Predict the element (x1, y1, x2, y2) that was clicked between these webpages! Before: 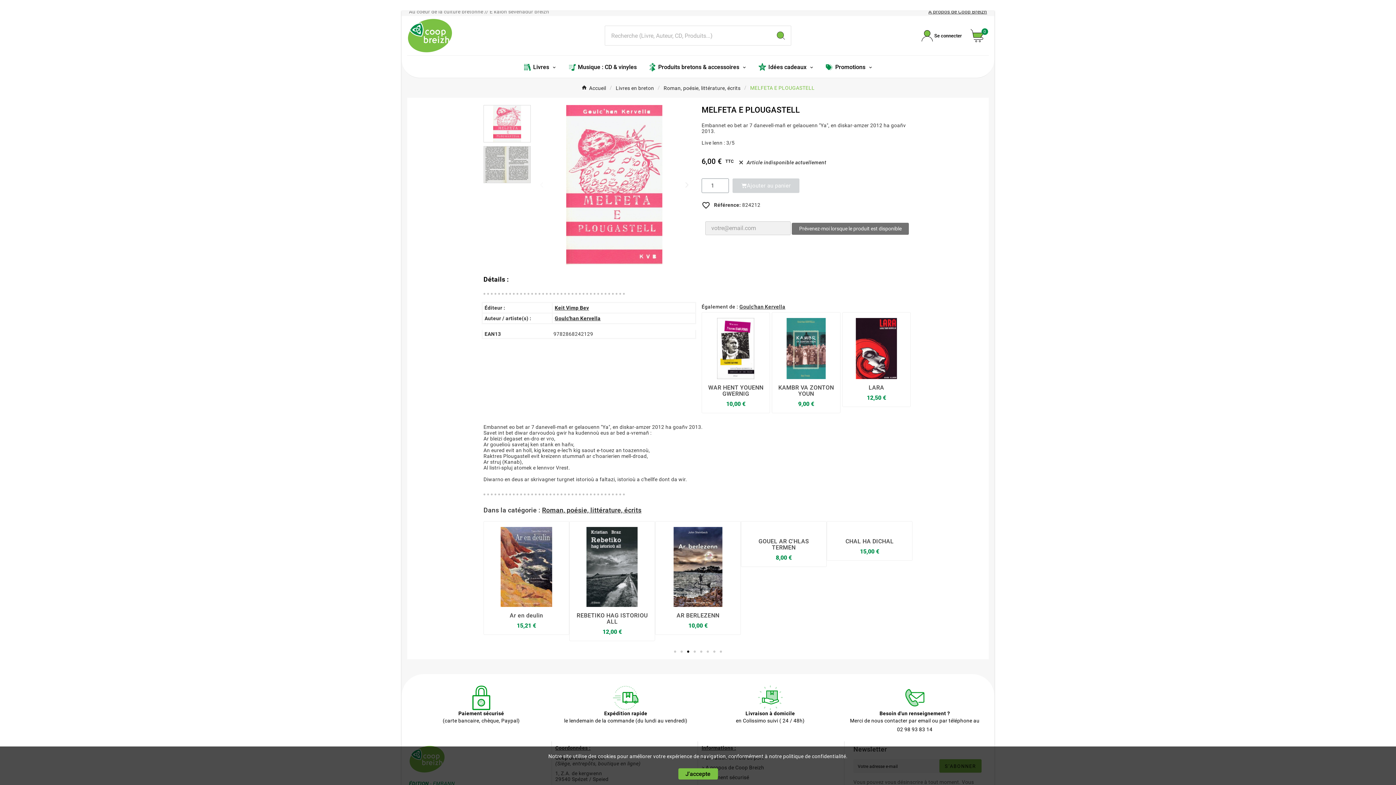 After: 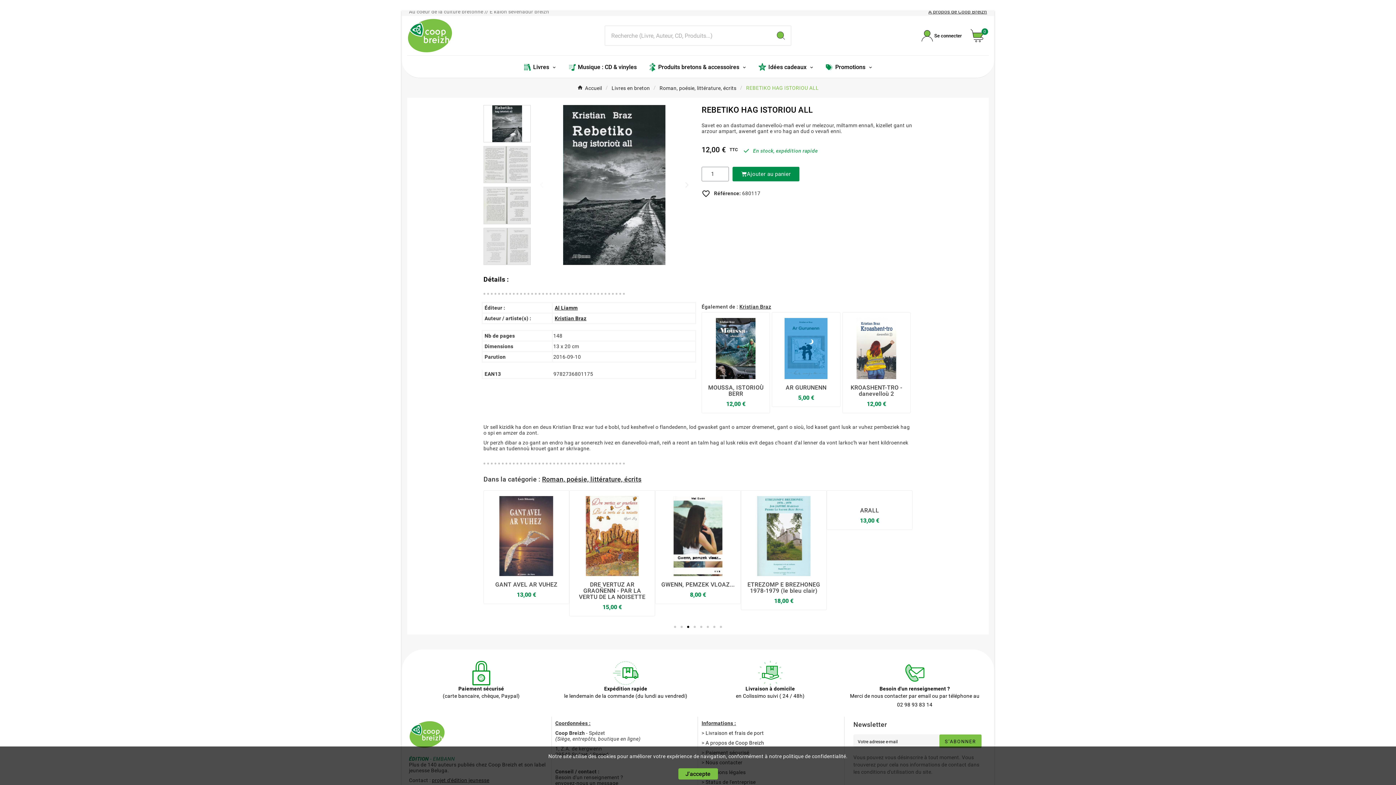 Action: bbox: (746, 612, 821, 625) label: REBETIKO HAG ISTORIOU ALL